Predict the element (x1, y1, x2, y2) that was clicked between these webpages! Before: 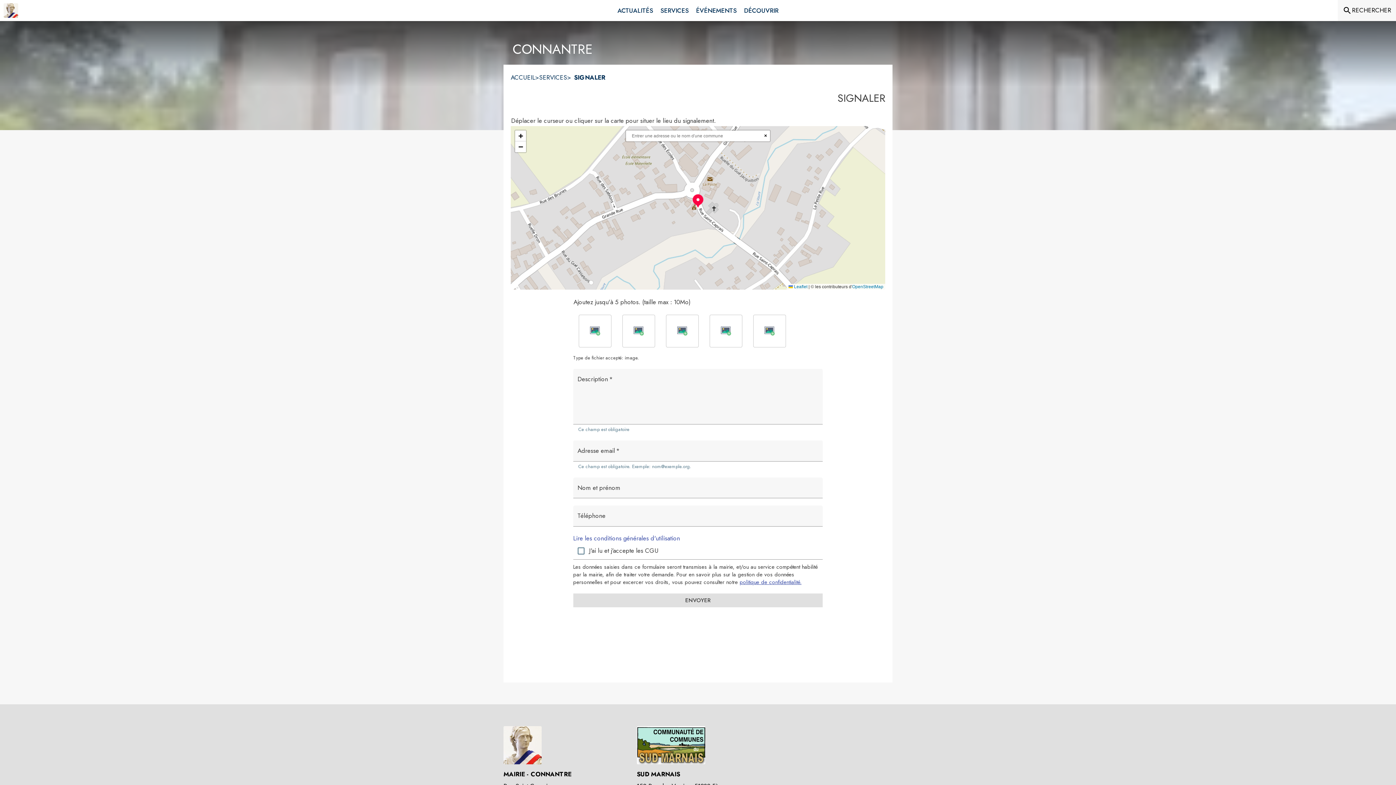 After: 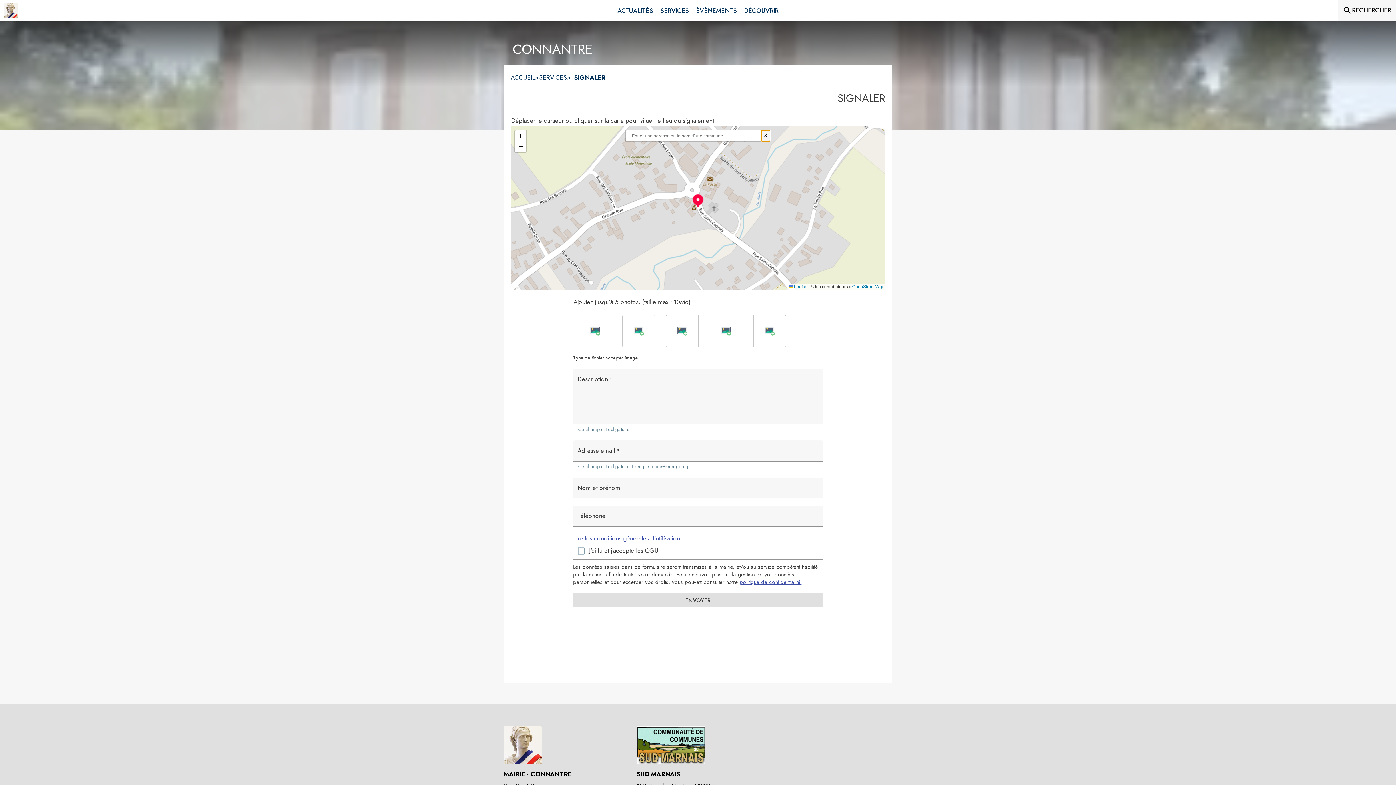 Action: bbox: (761, 130, 770, 141) label: Réinitialiser la recherche